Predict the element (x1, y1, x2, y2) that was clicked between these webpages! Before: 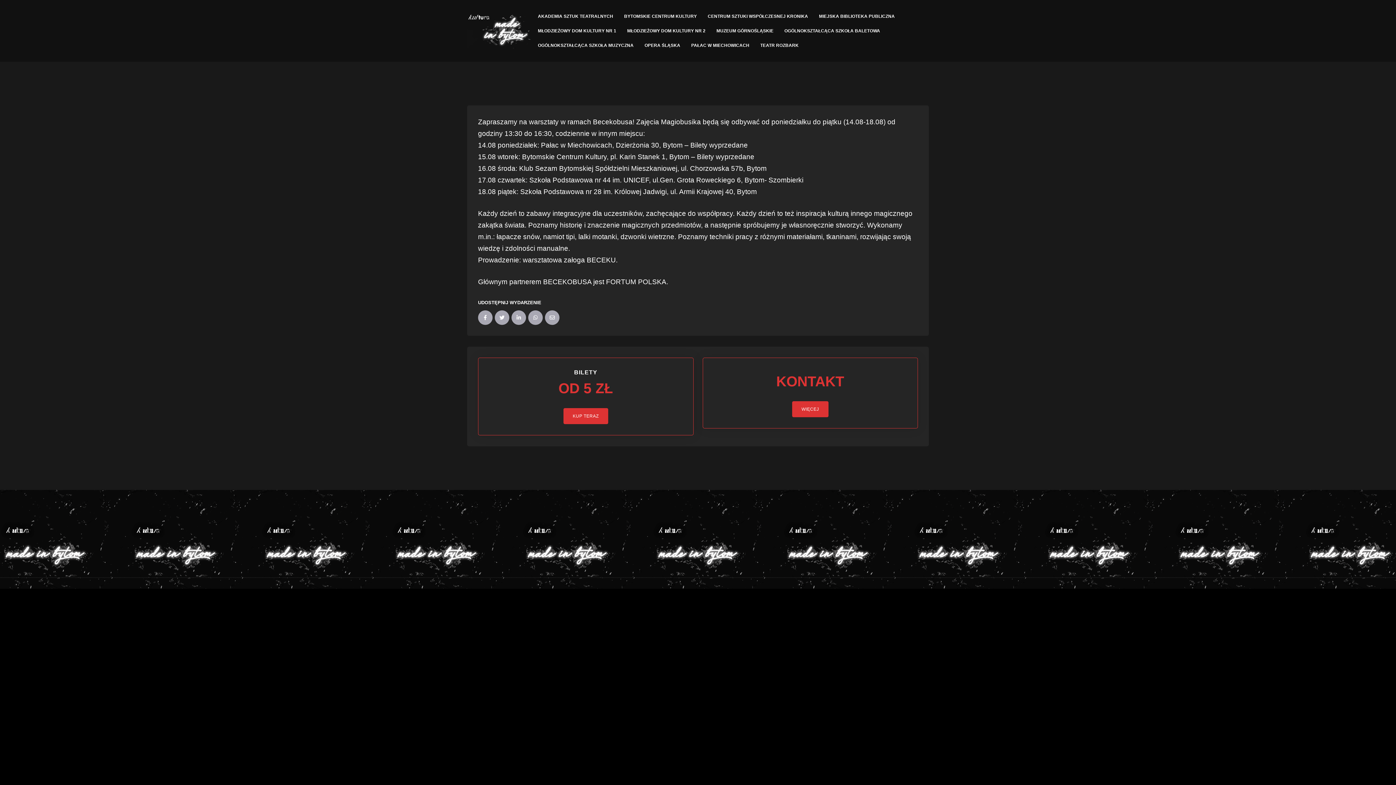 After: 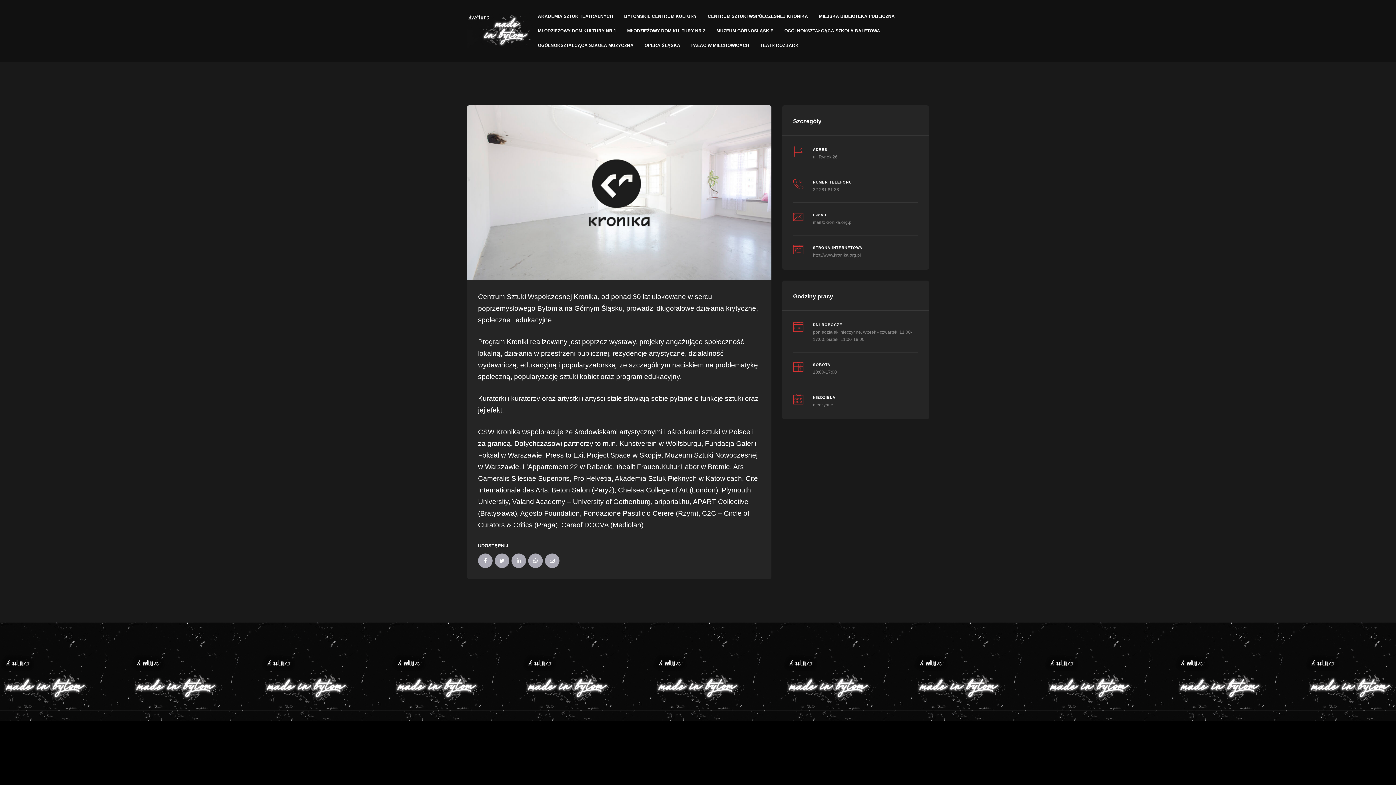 Action: bbox: (702, 9, 813, 23) label: CENTRUM SZTUKI WSPÓŁCZESNEJ KRONIKA